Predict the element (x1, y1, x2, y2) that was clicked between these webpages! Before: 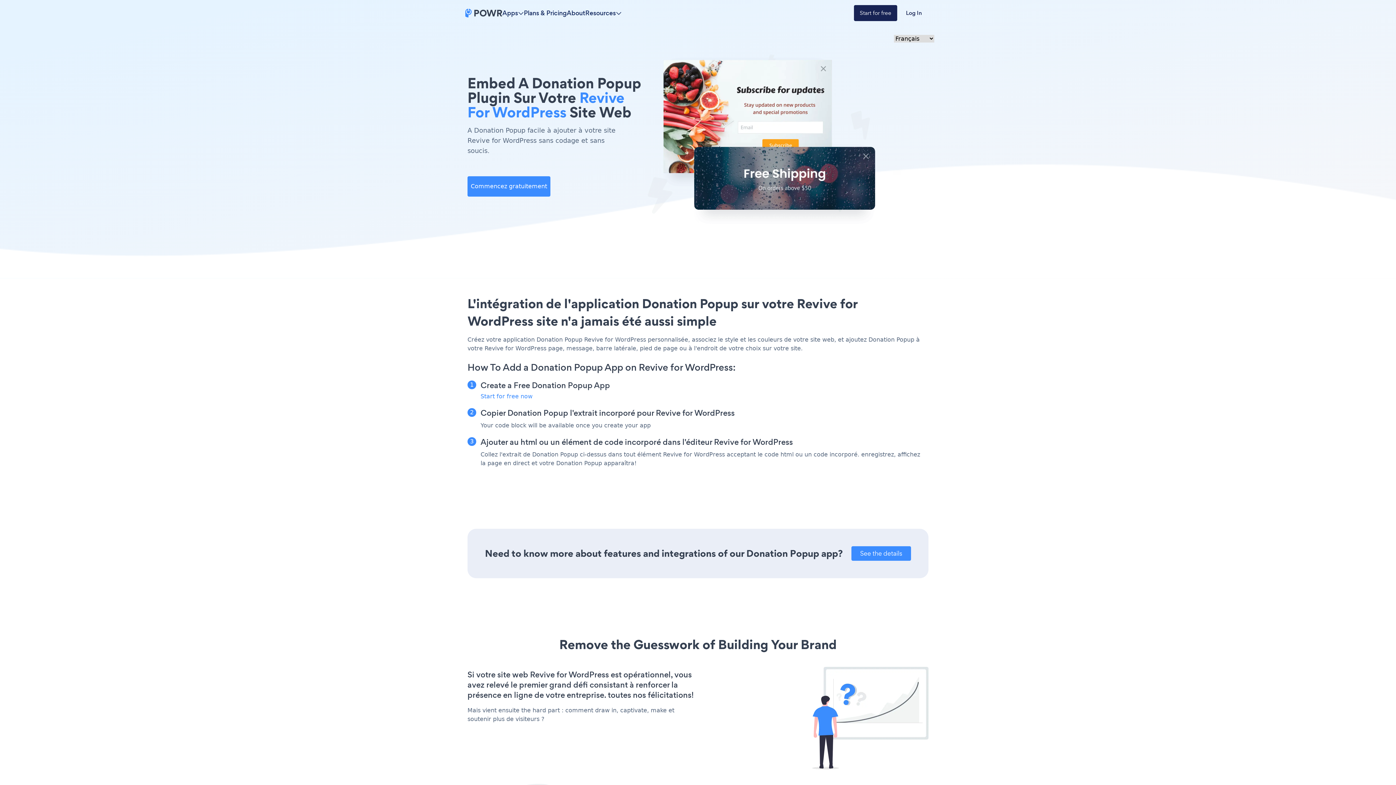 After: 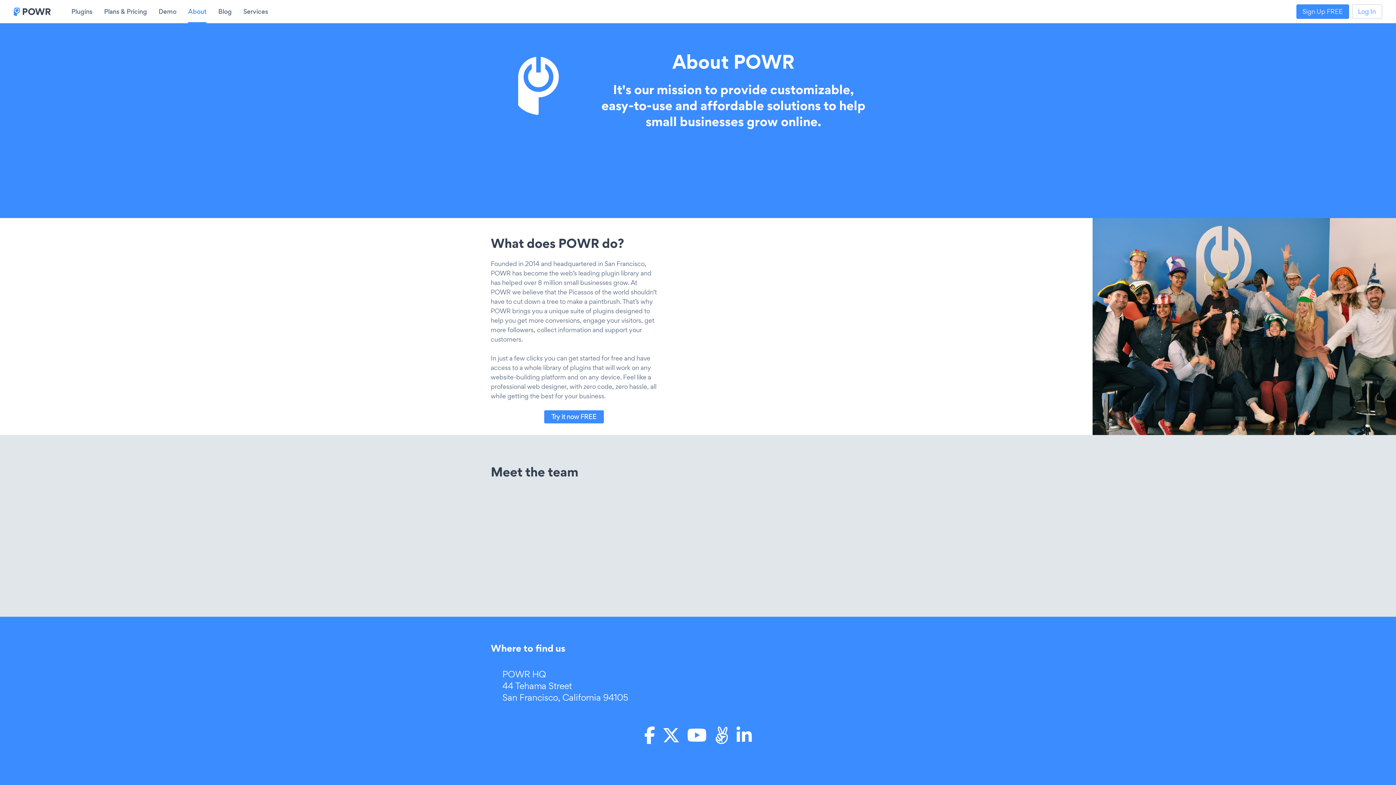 Action: label: About bbox: (566, 8, 585, 17)